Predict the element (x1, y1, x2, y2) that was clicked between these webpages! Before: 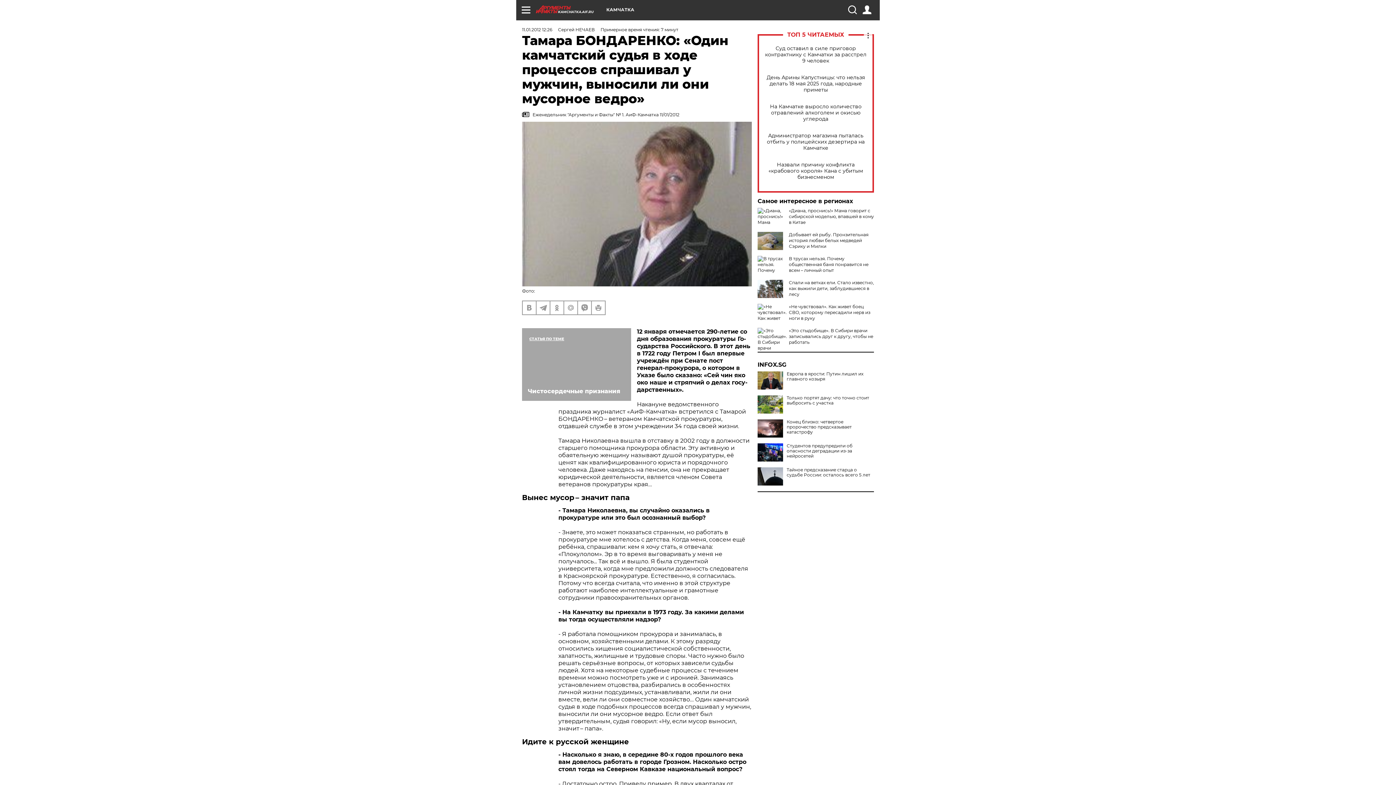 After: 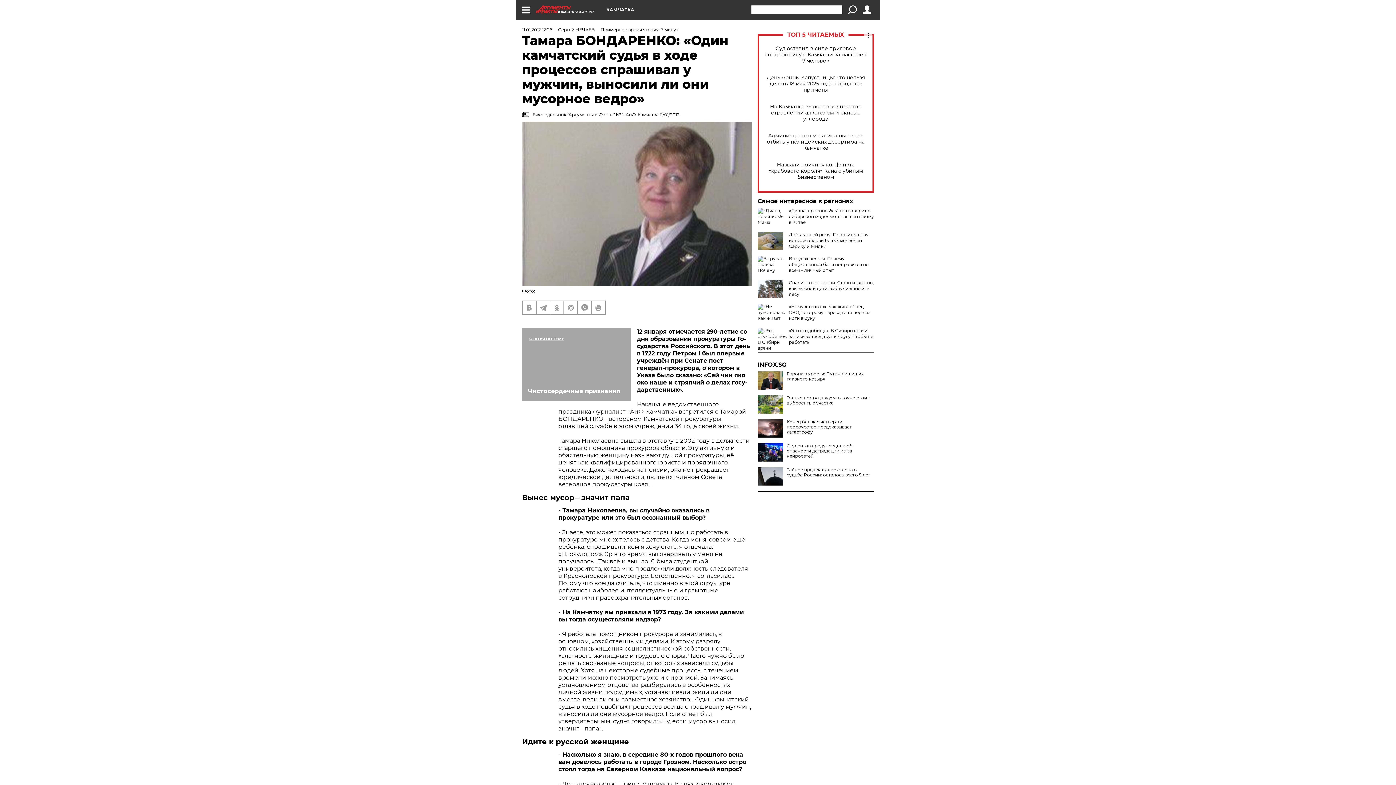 Action: bbox: (848, 5, 856, 14)